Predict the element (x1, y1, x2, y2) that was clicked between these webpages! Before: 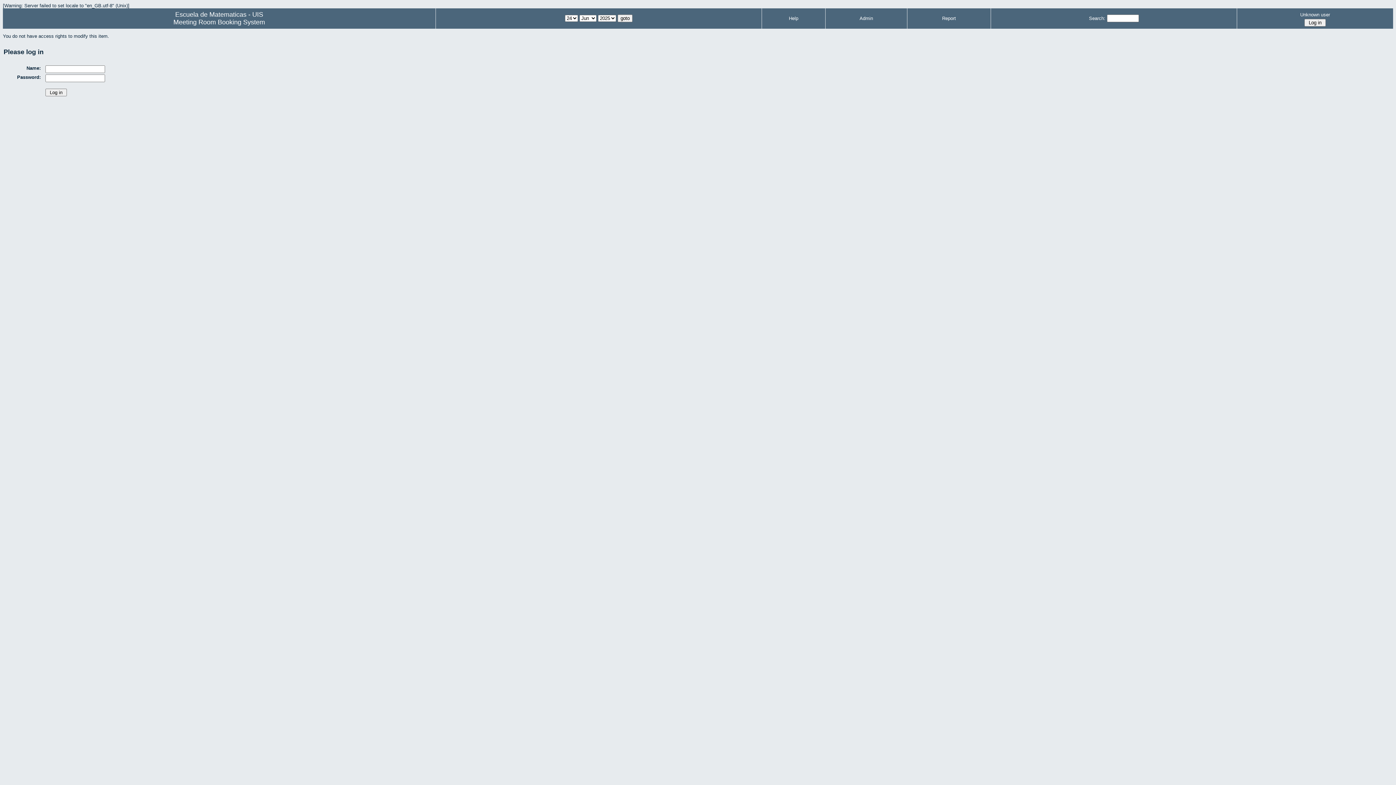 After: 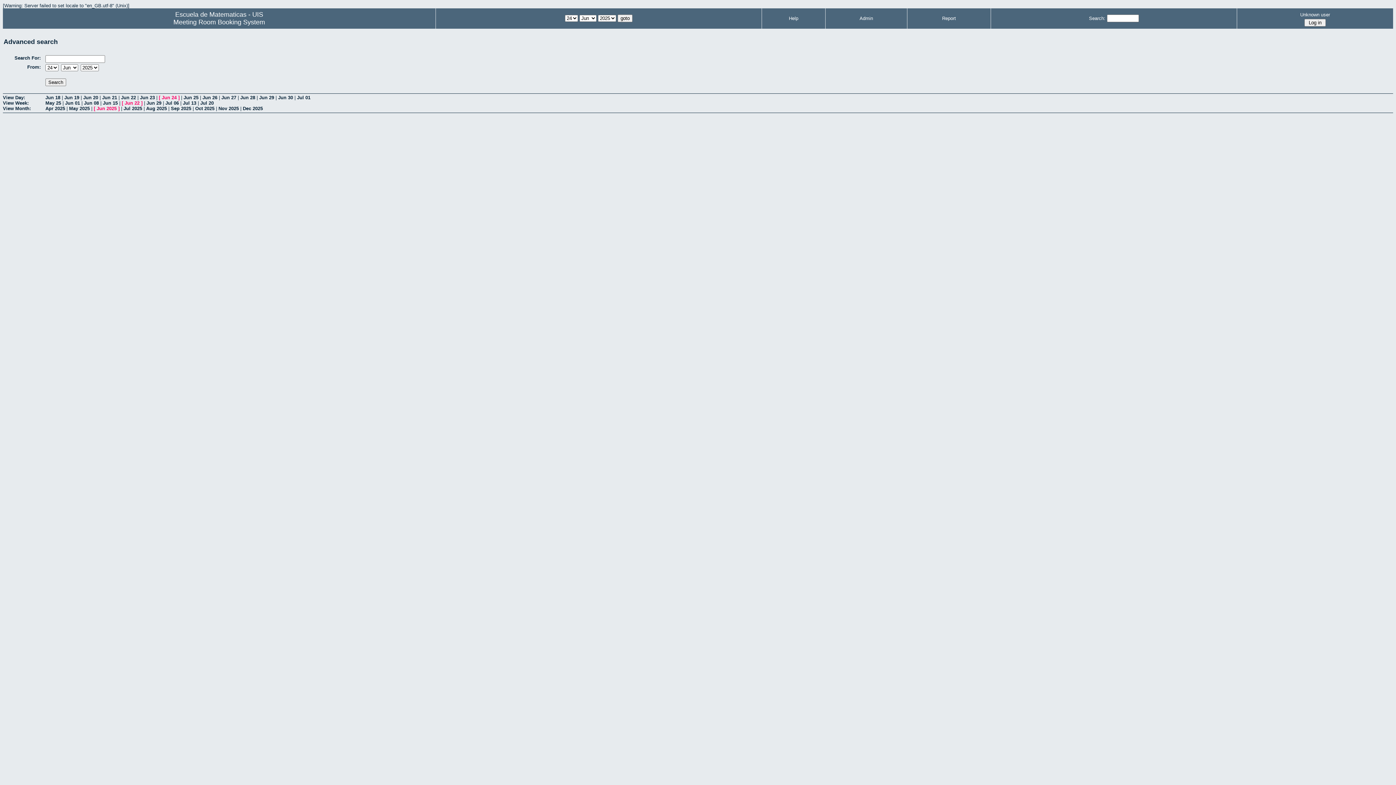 Action: label: Search: bbox: (1089, 15, 1105, 21)